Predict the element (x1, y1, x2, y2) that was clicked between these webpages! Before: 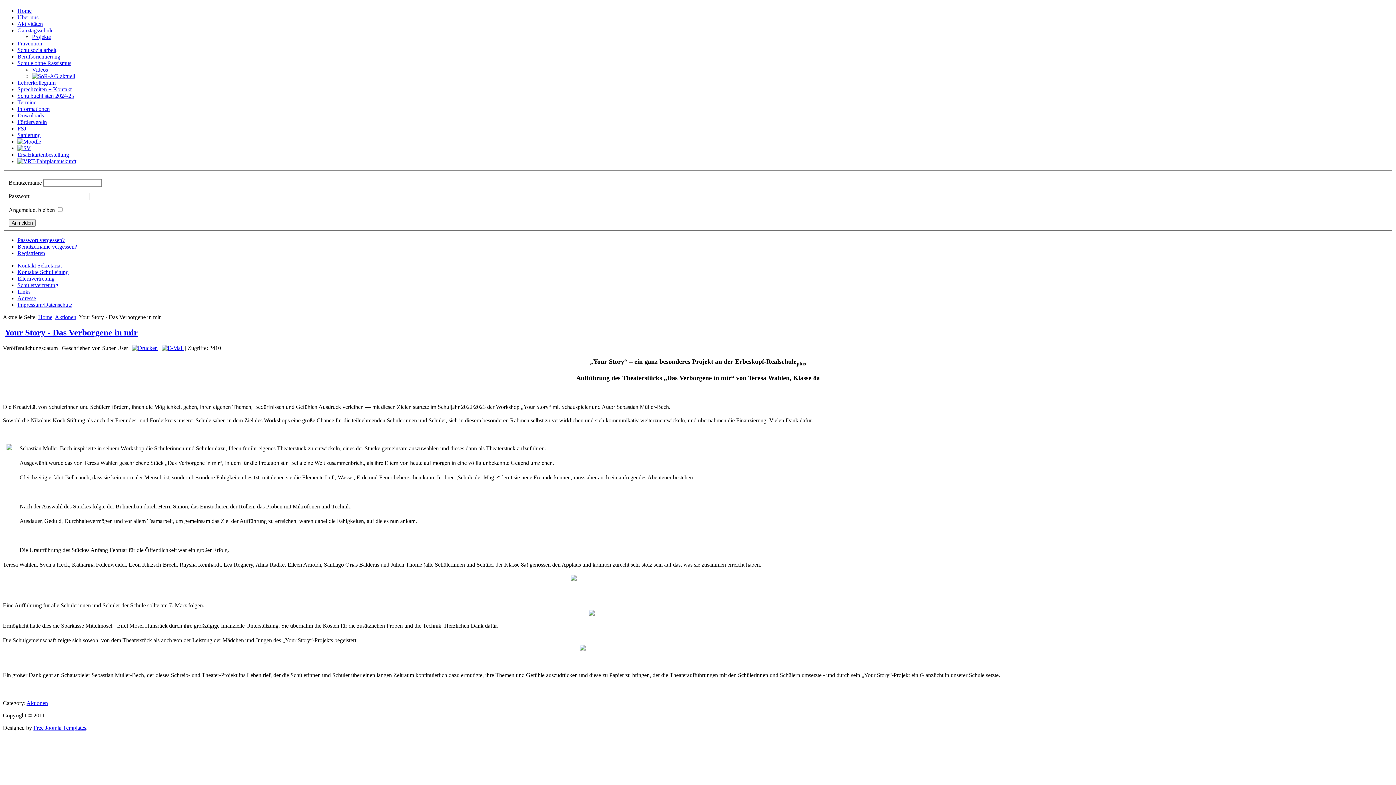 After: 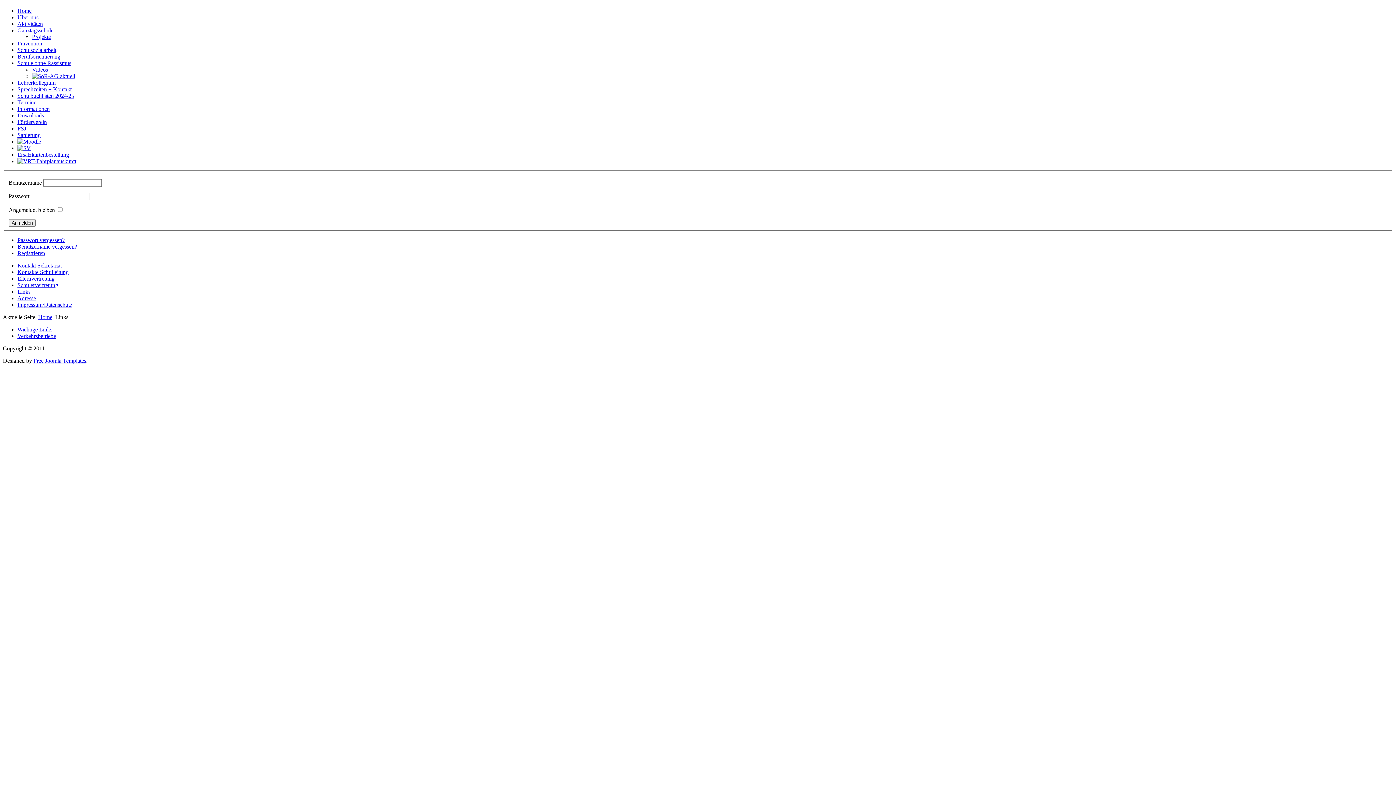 Action: bbox: (17, 288, 30, 294) label: Links